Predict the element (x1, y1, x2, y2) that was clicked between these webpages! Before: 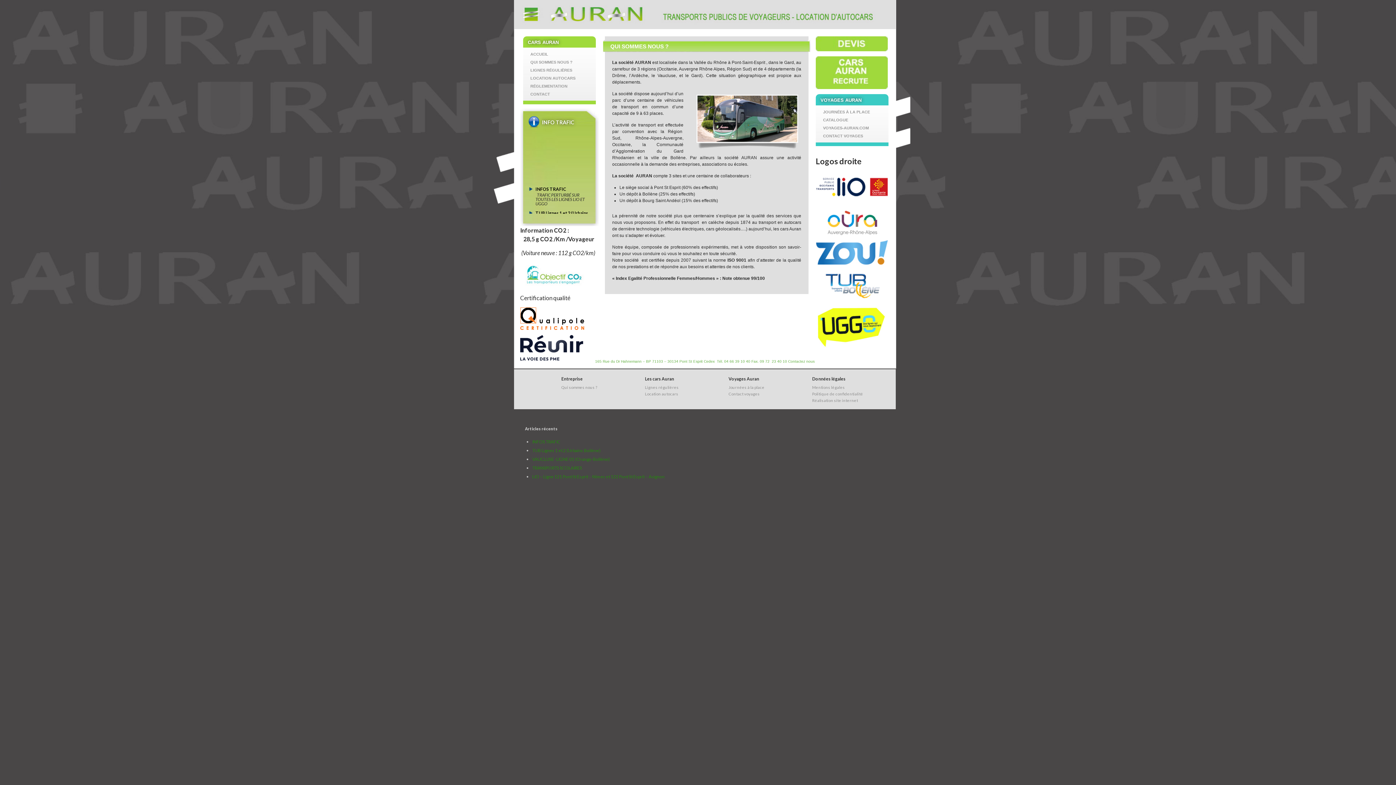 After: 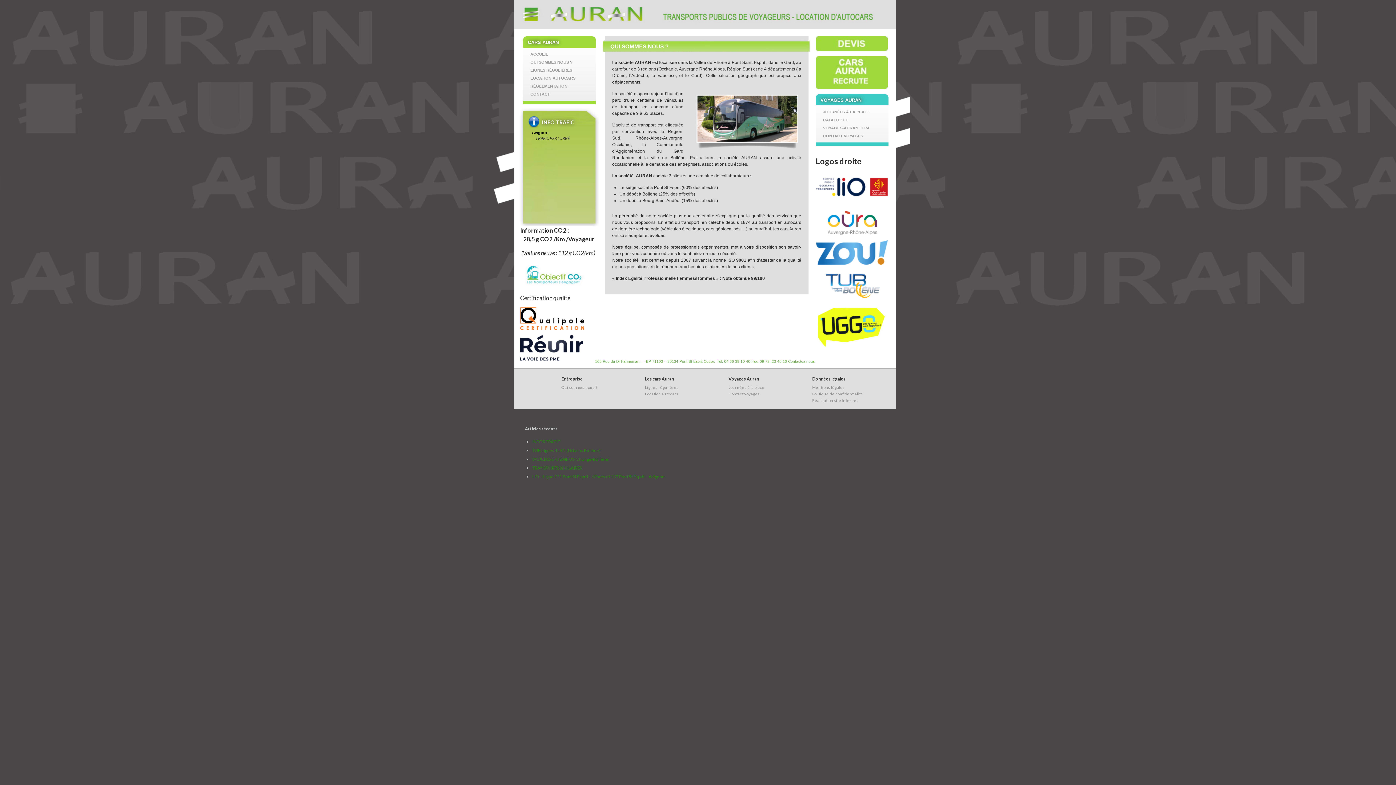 Action: bbox: (816, 248, 888, 255)